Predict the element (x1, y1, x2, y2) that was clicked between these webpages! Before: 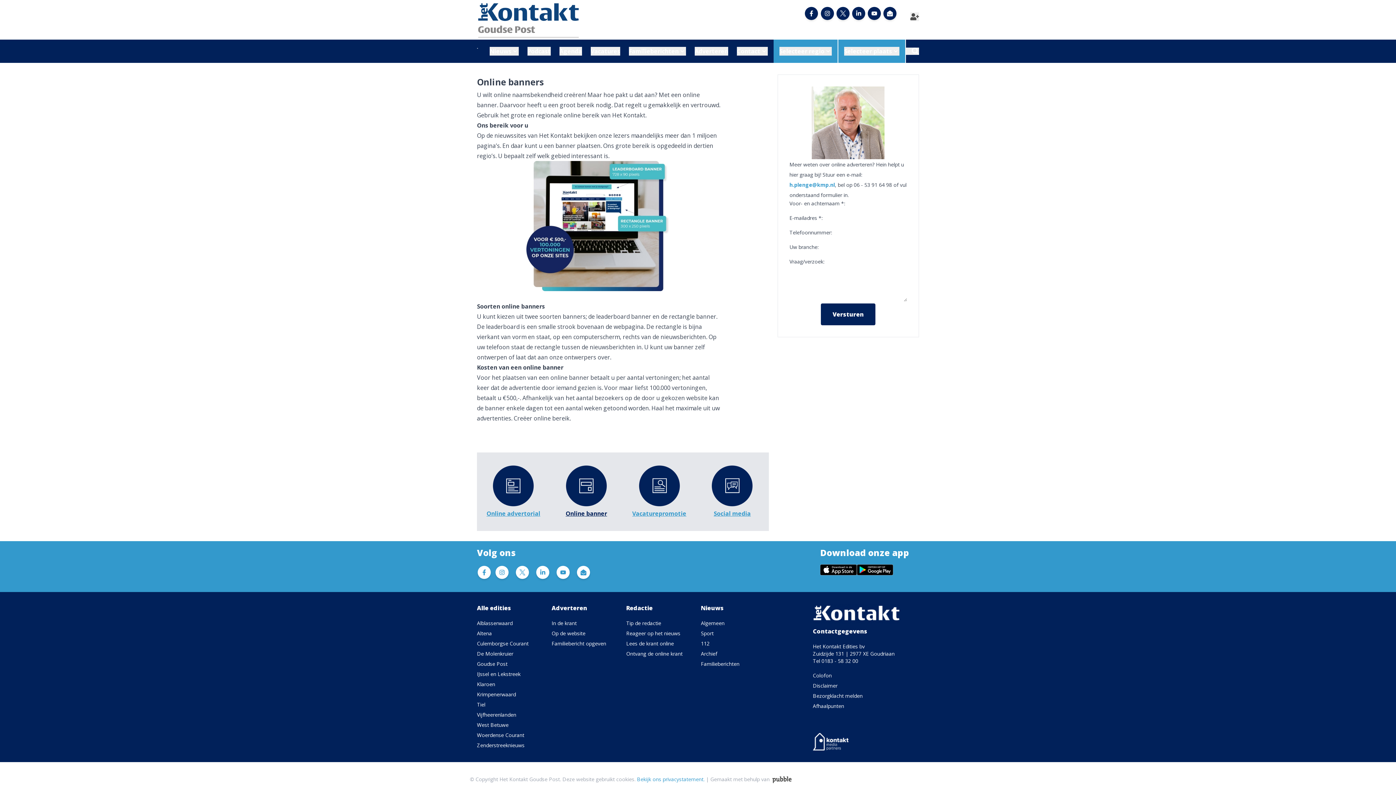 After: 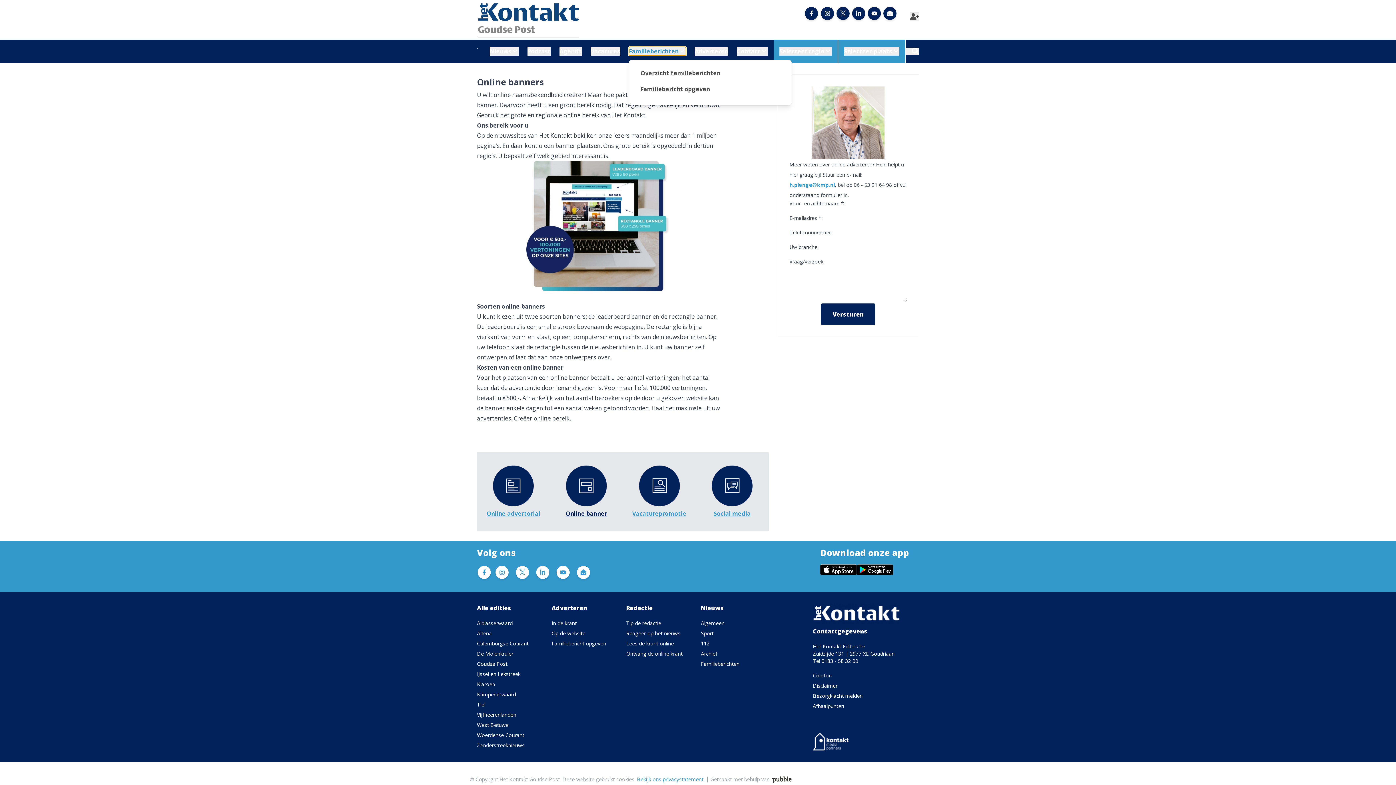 Action: label: Familieberichten bbox: (629, 46, 686, 55)